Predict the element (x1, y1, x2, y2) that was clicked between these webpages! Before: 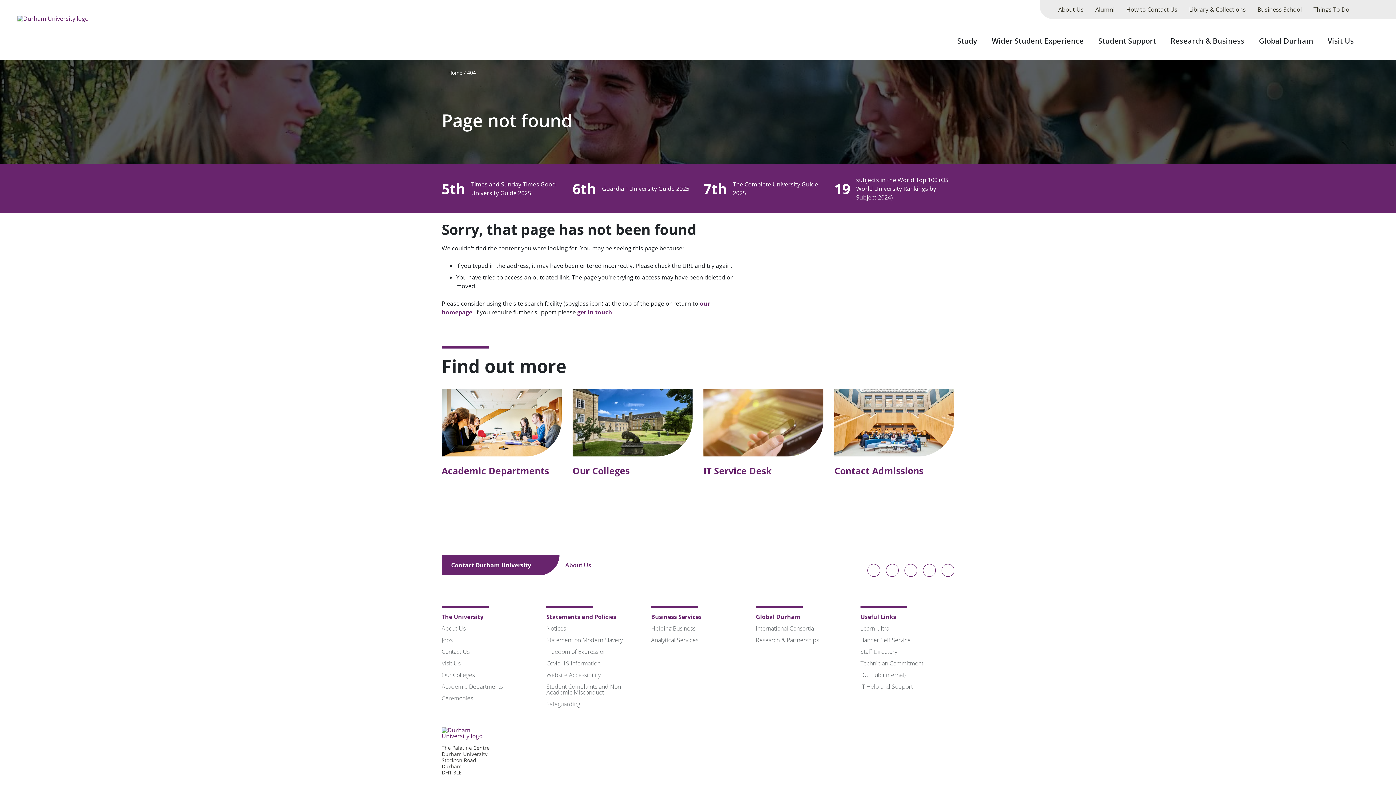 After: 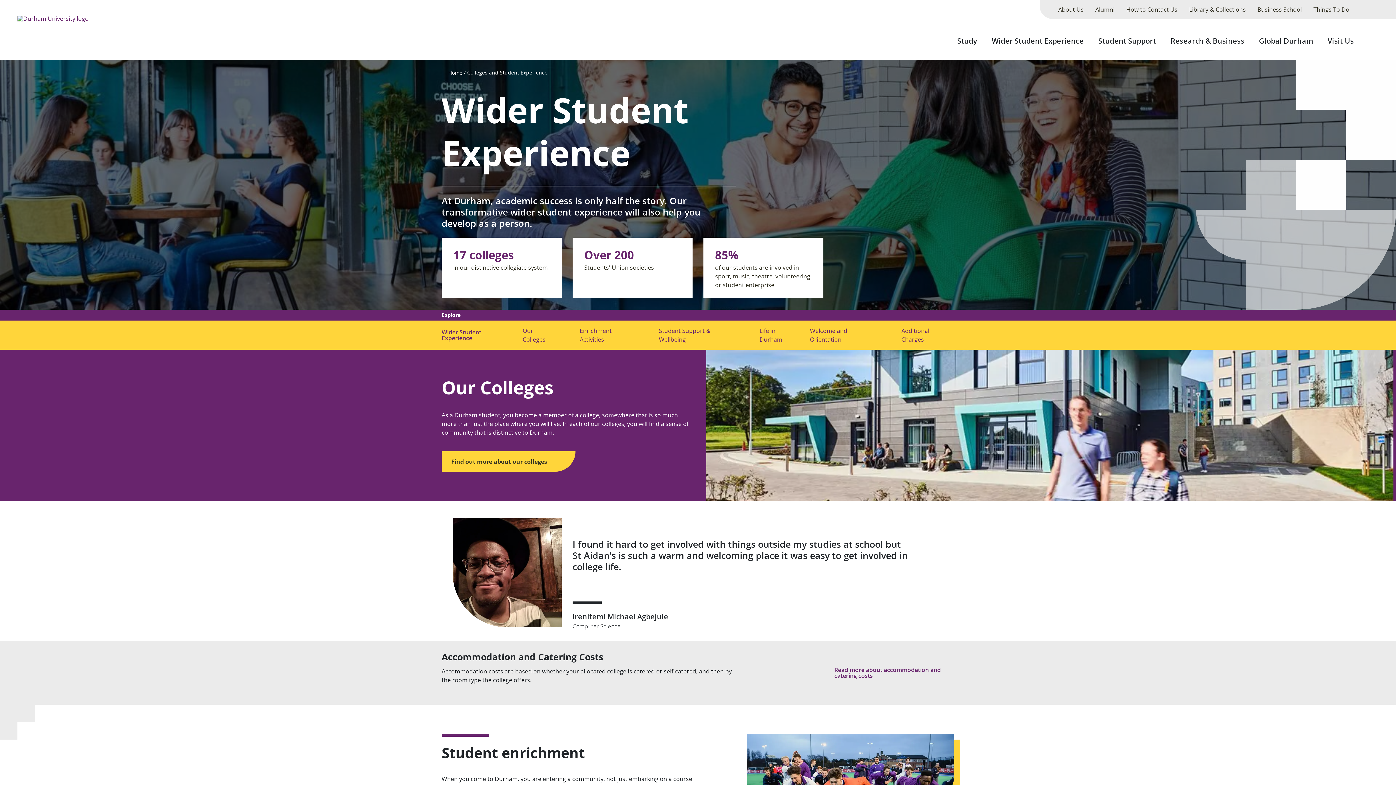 Action: label: Wider Student Experience bbox: (986, 27, 1089, 60)